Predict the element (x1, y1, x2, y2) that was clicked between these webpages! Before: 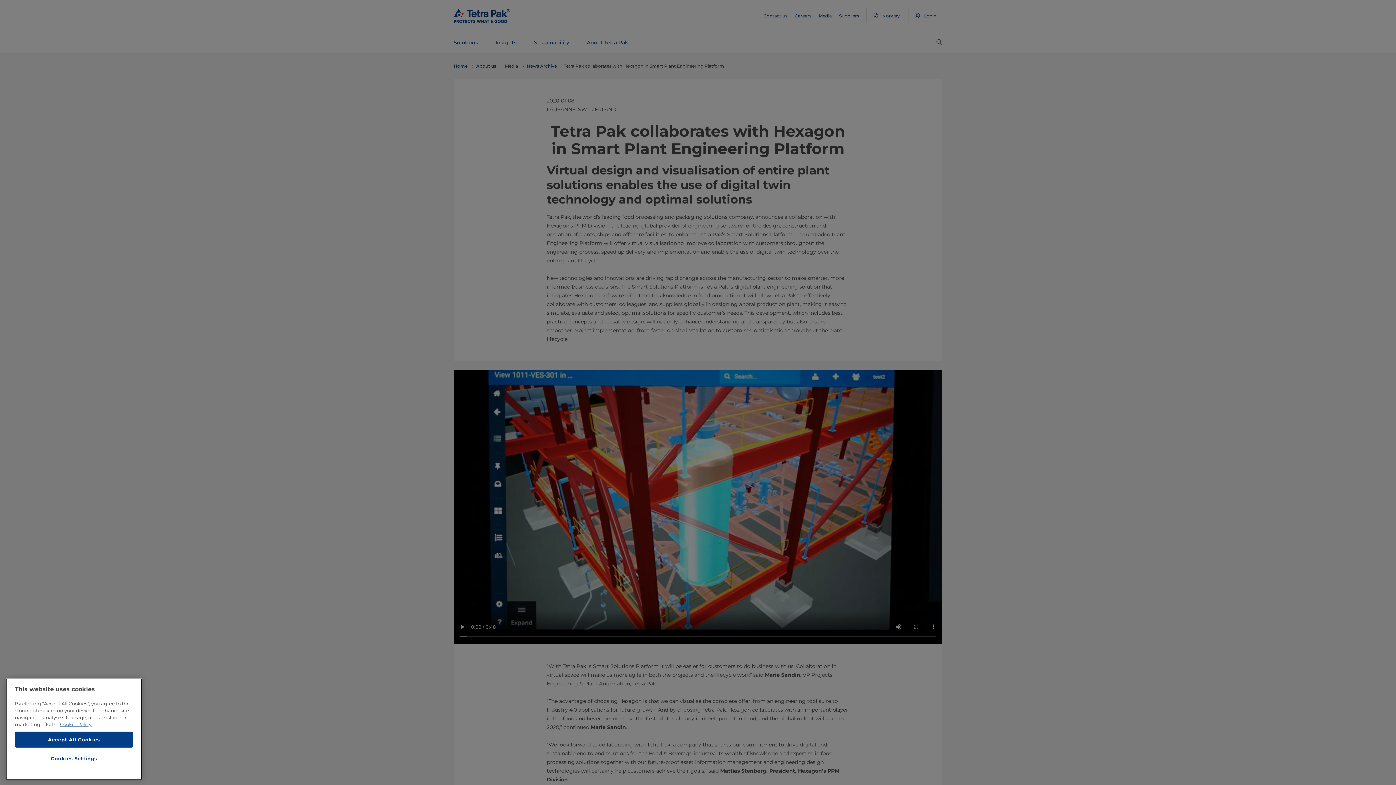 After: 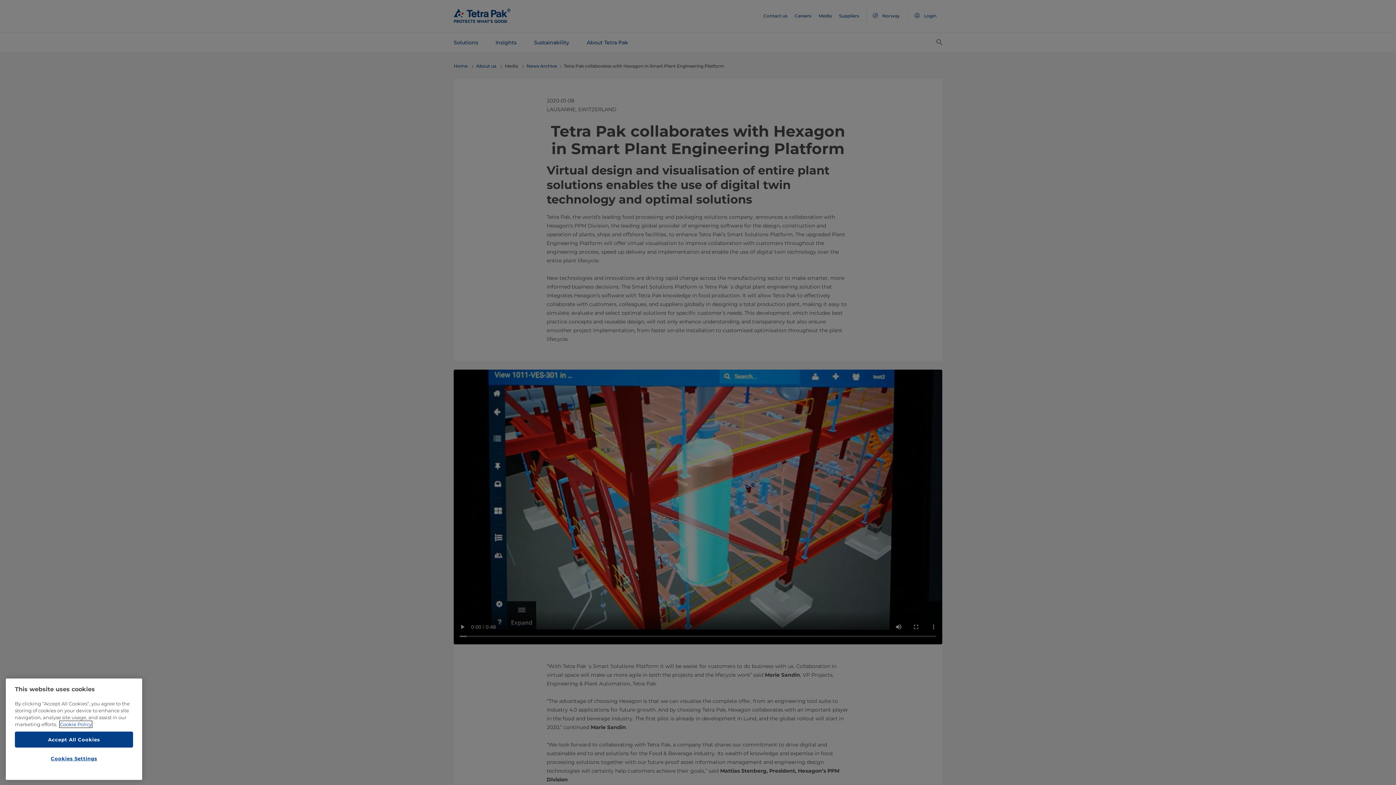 Action: label: More information about your privacy, opens in a new tab bbox: (60, 739, 91, 744)